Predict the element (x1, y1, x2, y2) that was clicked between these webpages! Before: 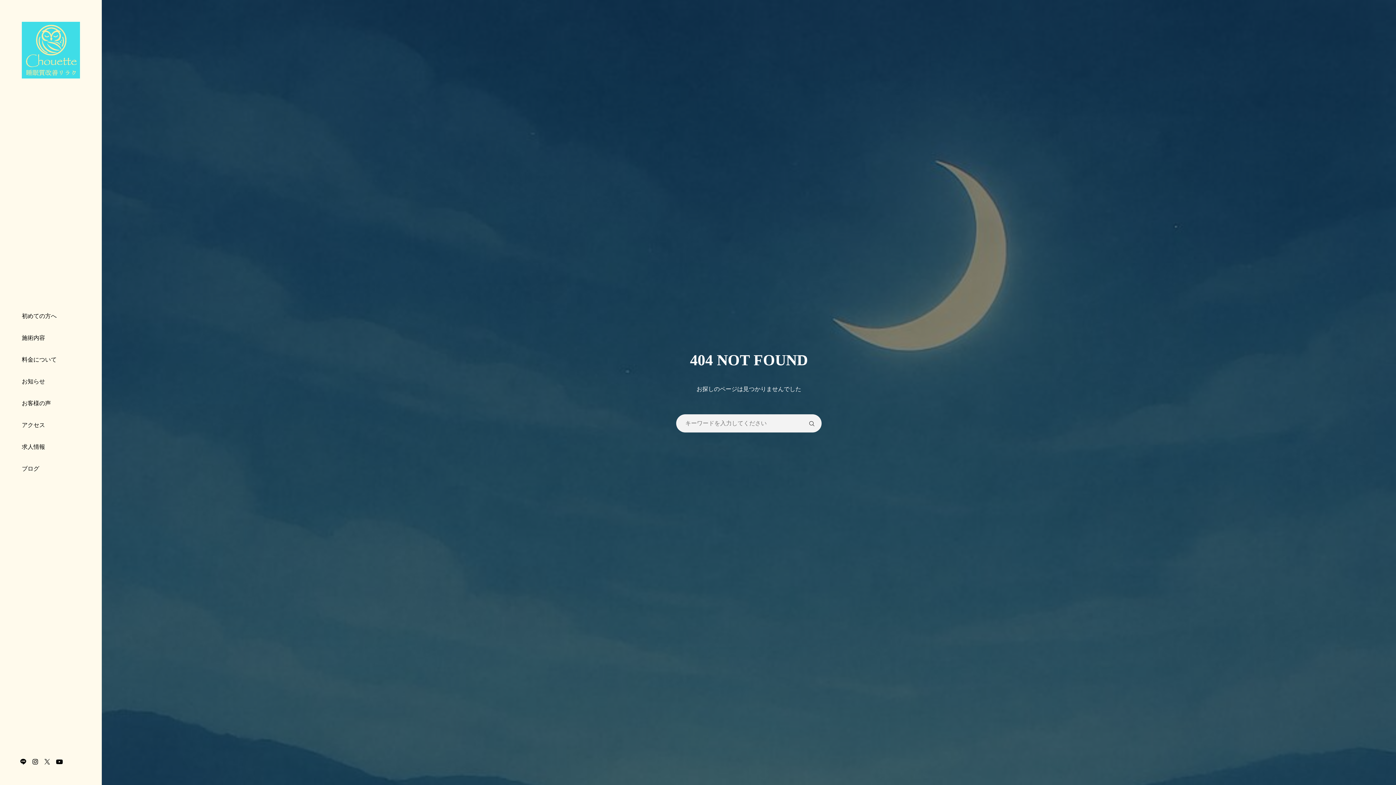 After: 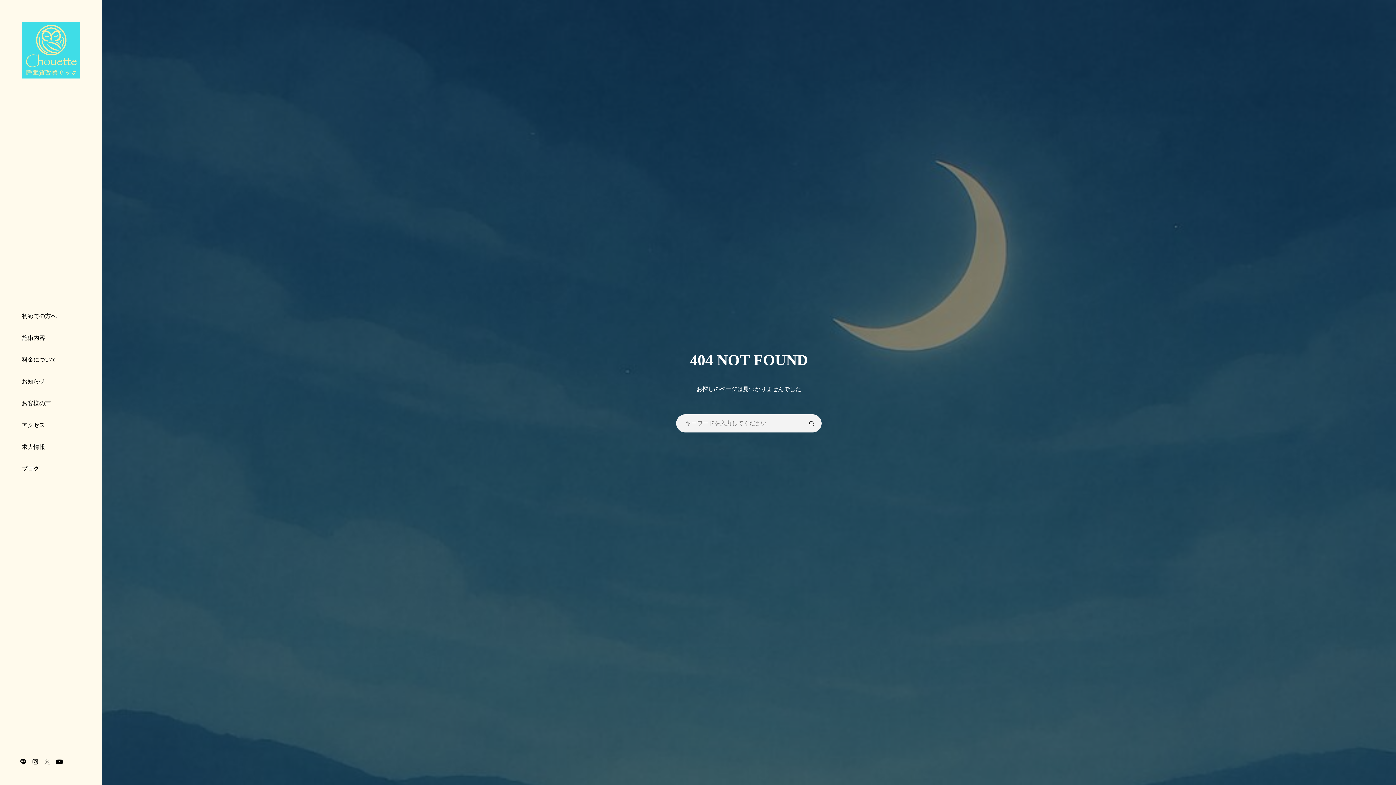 Action: bbox: (44, 758, 50, 765)